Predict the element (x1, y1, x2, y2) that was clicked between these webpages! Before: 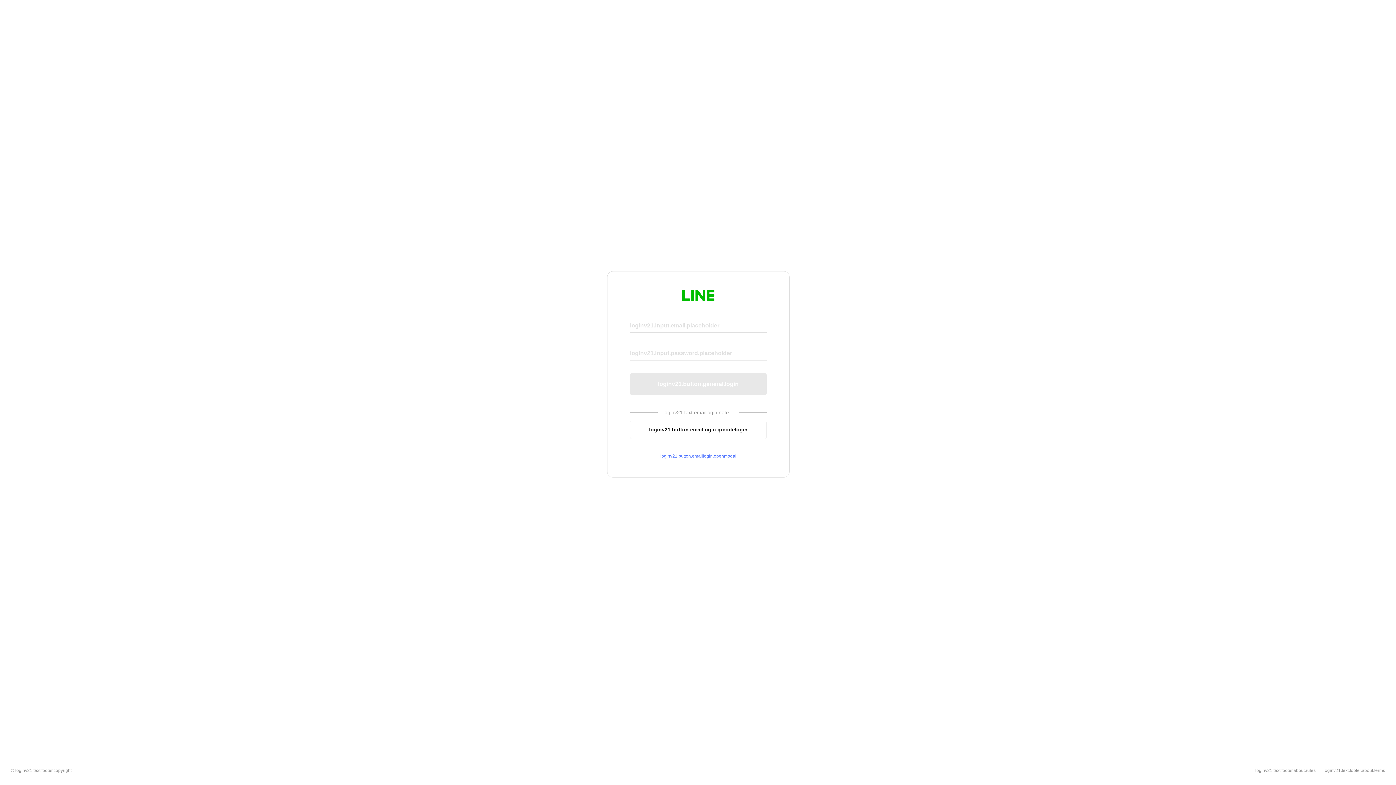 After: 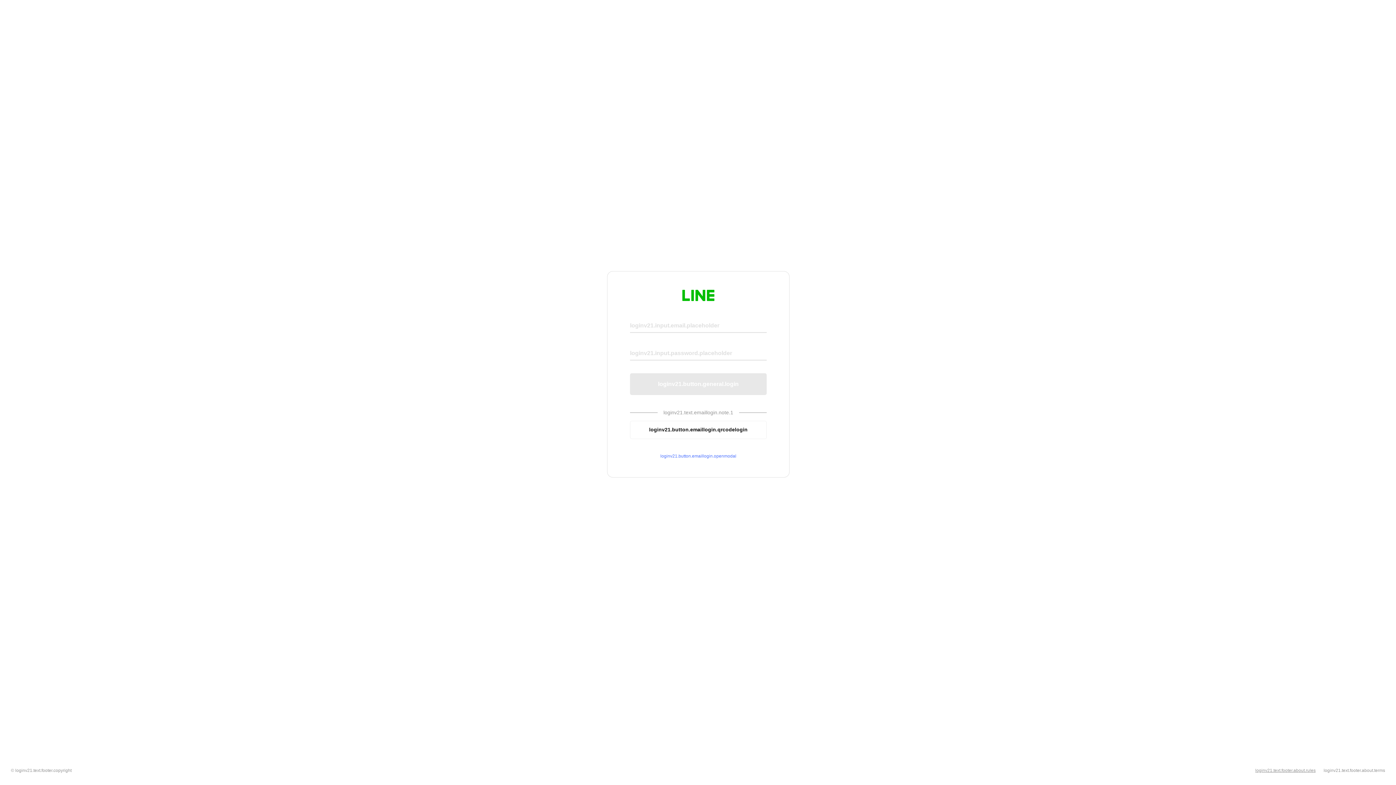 Action: label: loginv21.text.footer.about.rules bbox: (1255, 768, 1316, 773)